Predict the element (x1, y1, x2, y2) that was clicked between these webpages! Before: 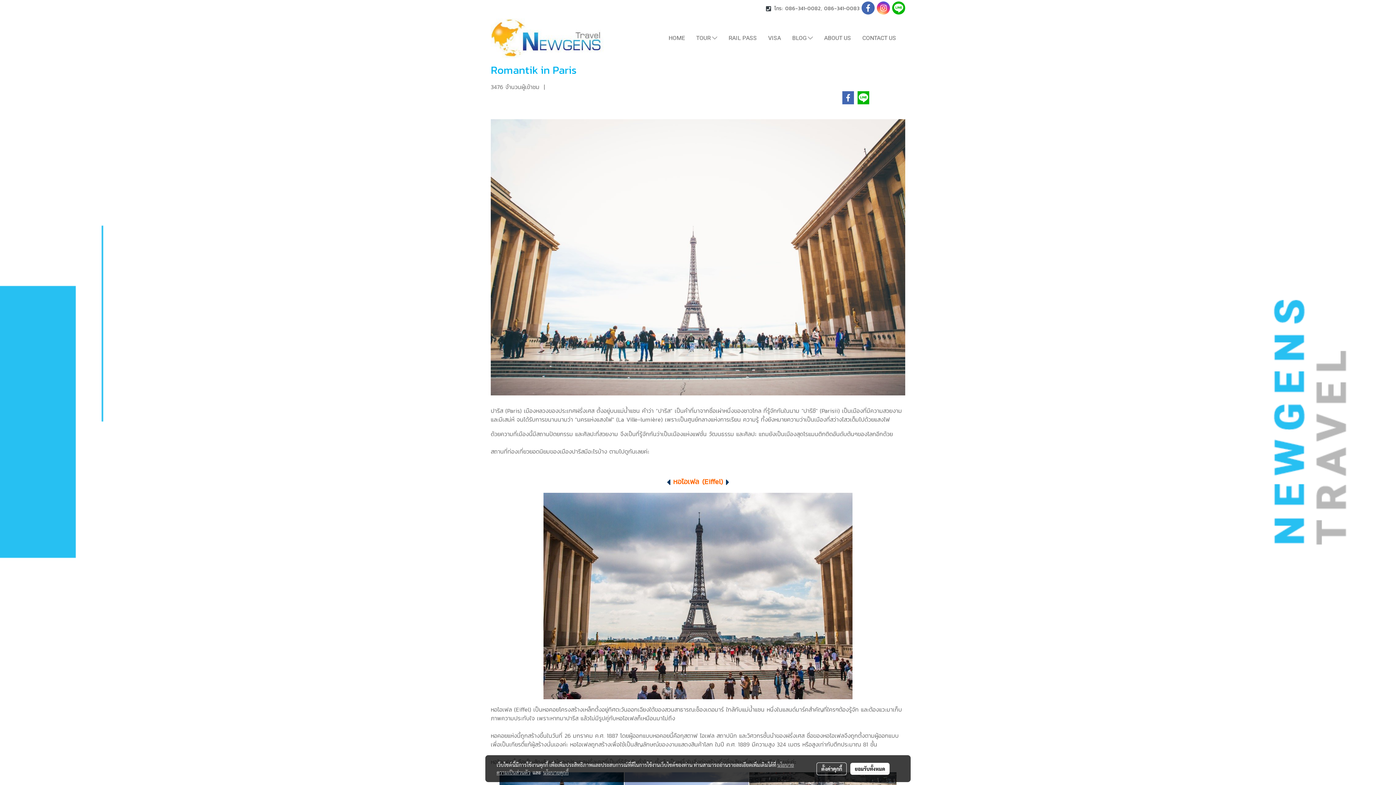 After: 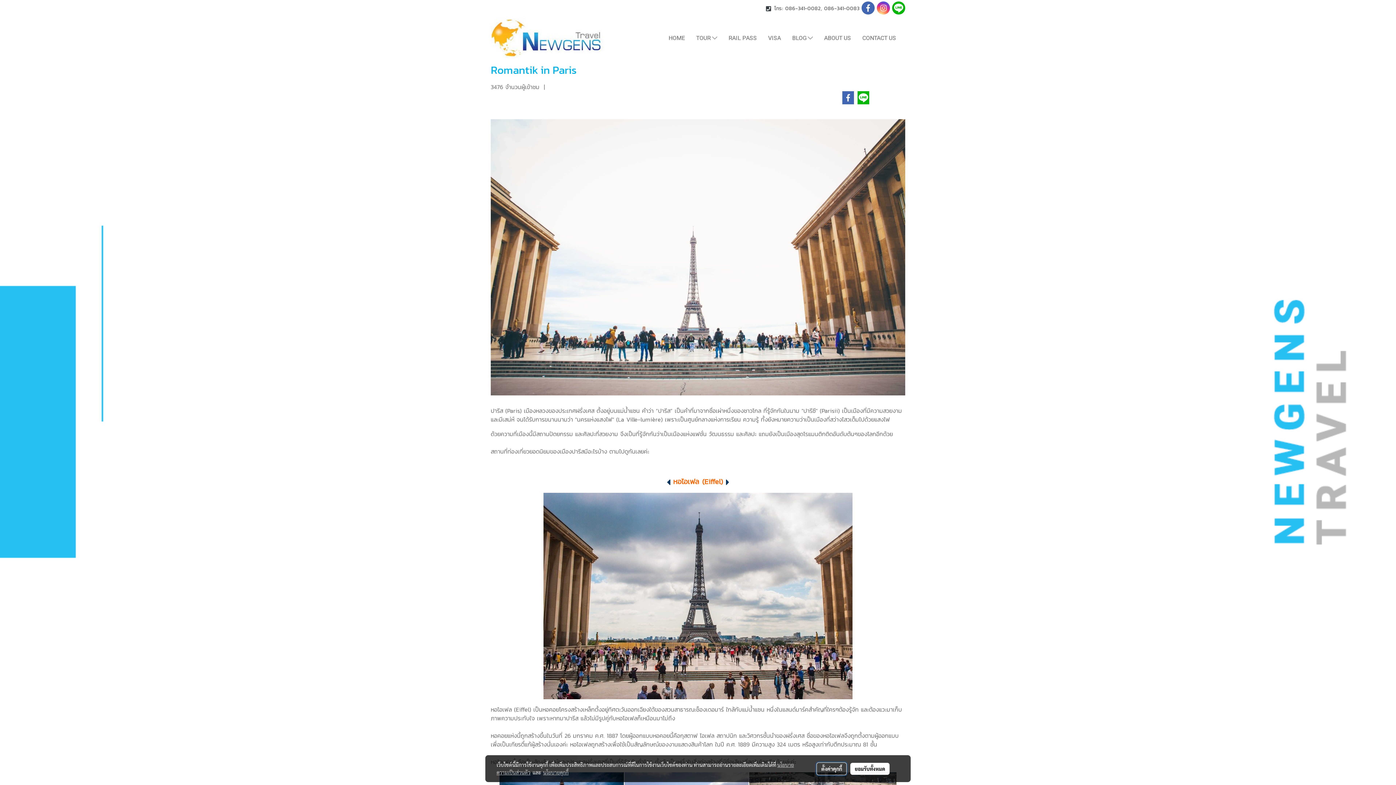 Action: bbox: (816, 762, 847, 775) label: ตั้งค่าคุกกี้